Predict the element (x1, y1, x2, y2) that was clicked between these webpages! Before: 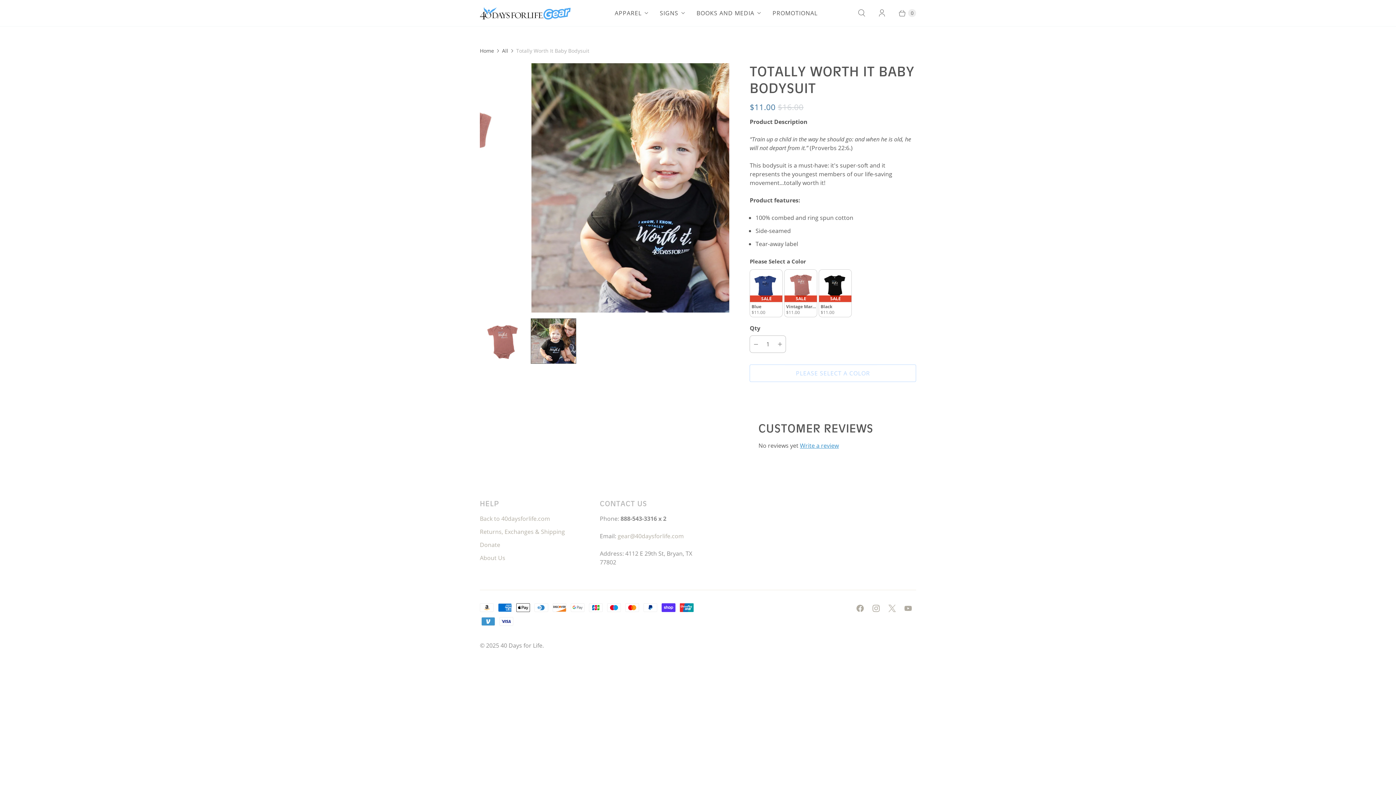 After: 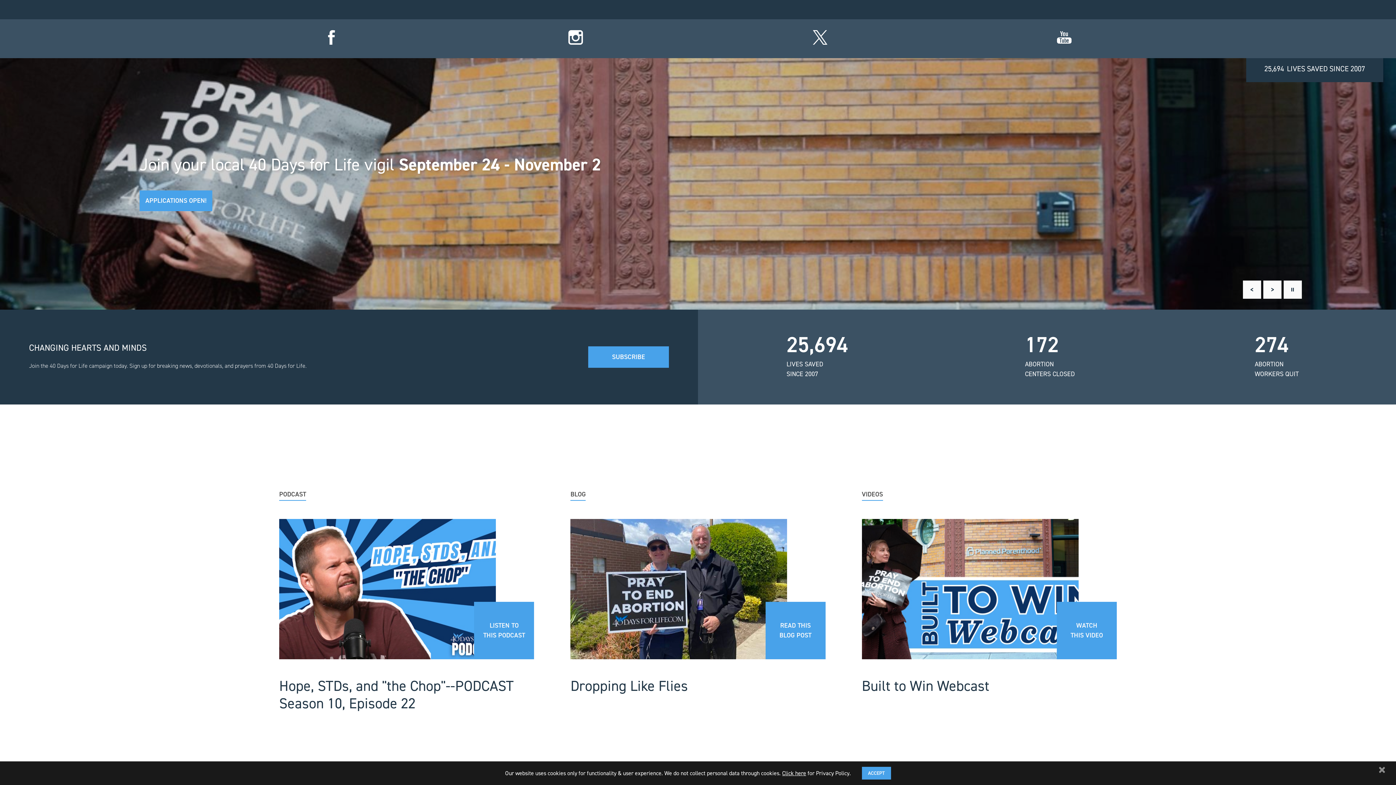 Action: bbox: (480, 514, 550, 522) label: Back to 40daysforlife.com